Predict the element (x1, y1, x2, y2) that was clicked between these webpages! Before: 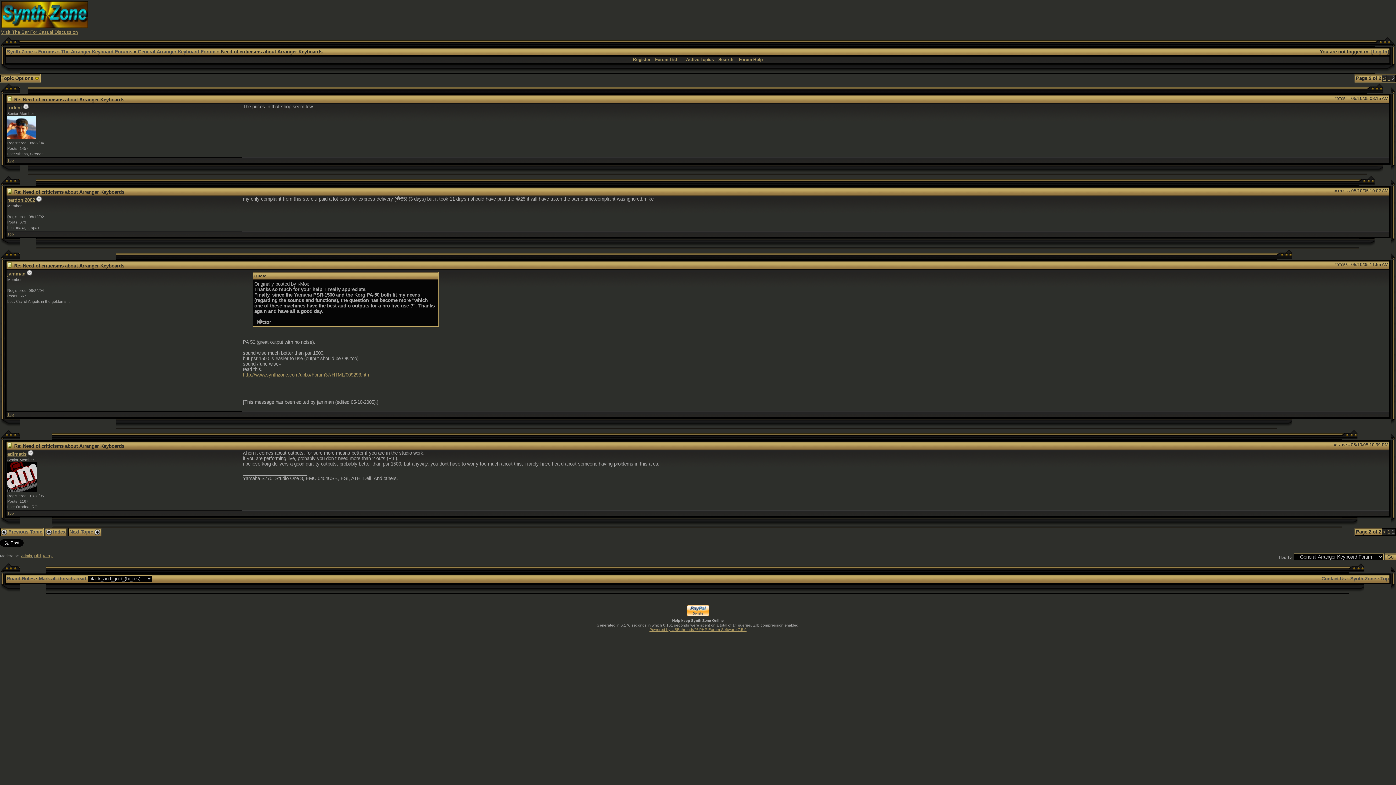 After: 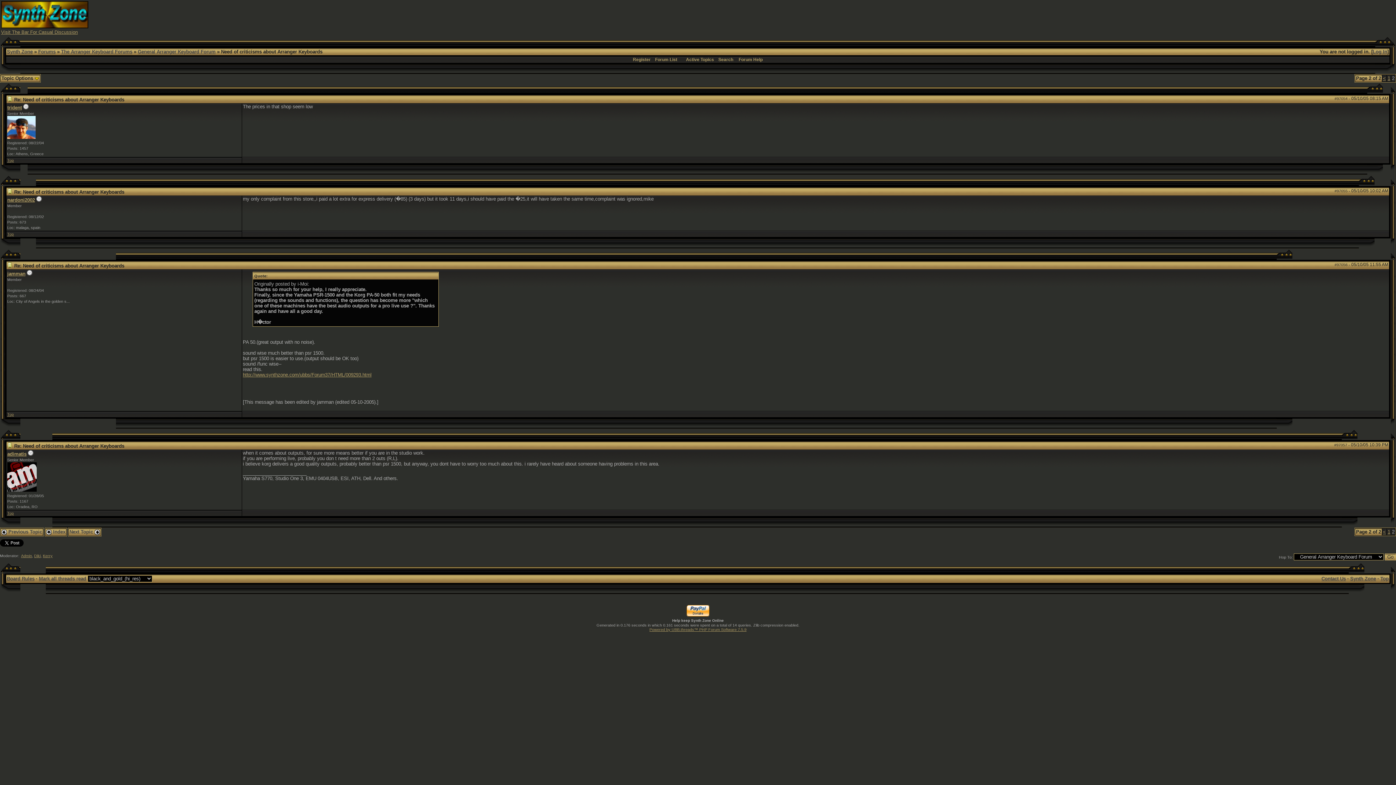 Action: bbox: (649, 627, 746, 632) label: Powered by UBB.threads™ PHP Forum Software 7.5.9